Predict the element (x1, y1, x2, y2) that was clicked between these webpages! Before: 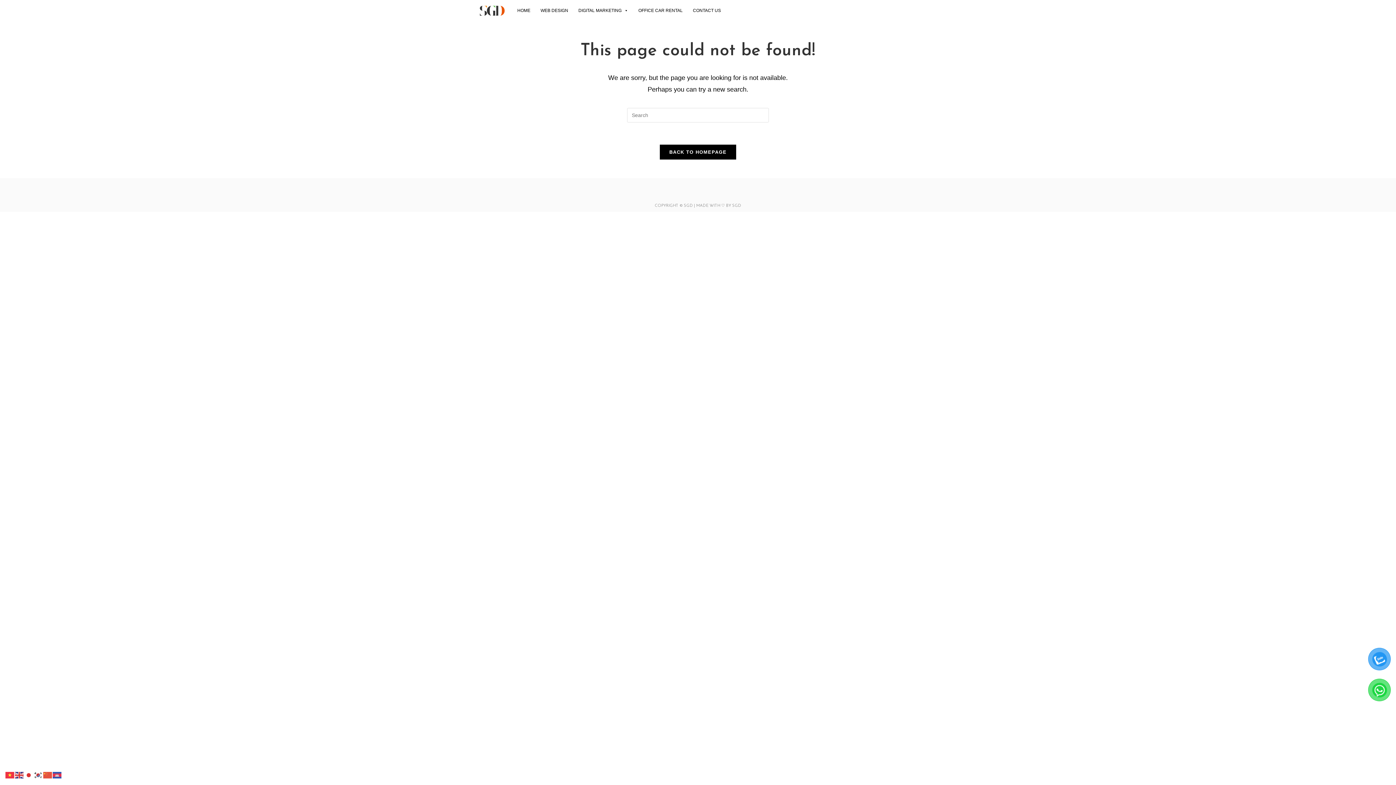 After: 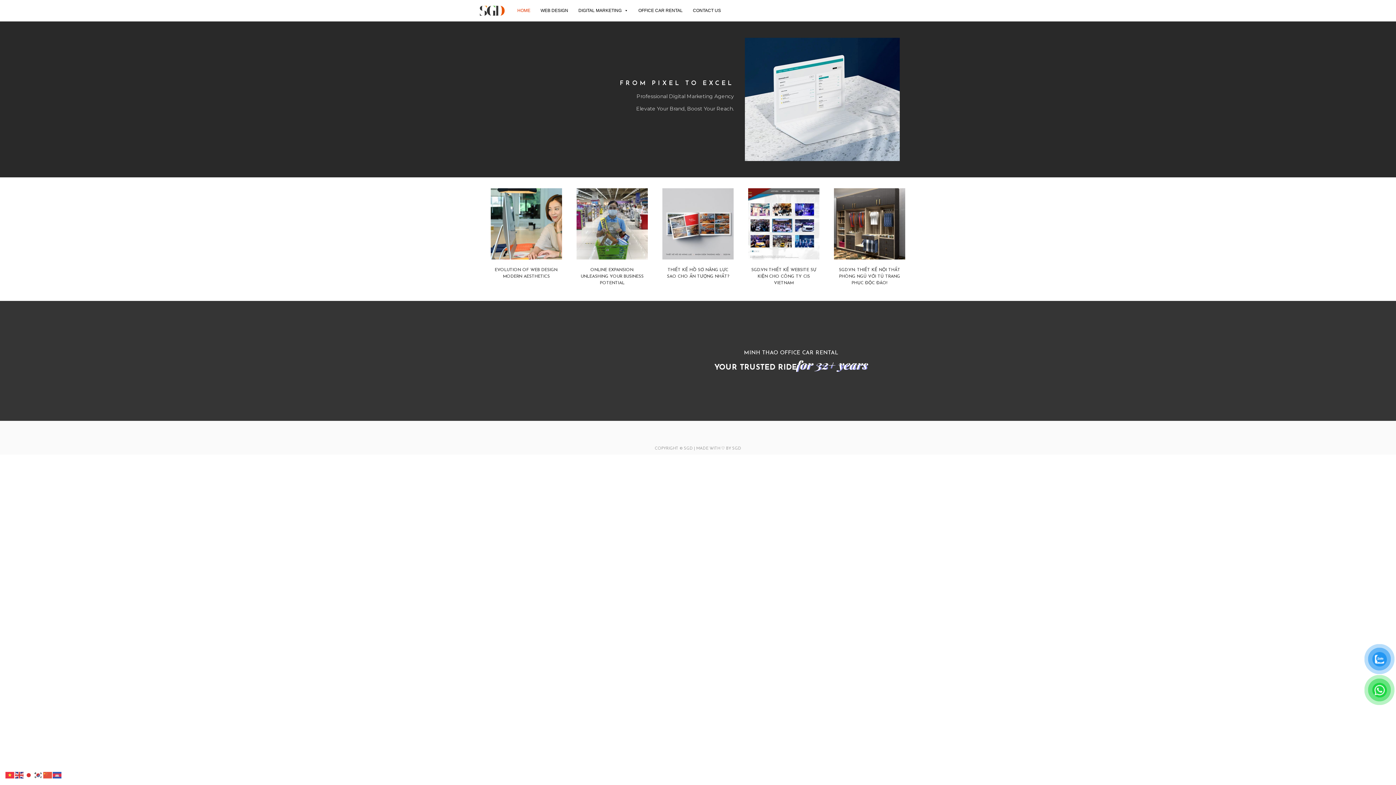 Action: bbox: (659, 144, 736, 160) label: BACK TO HOMEPAGE